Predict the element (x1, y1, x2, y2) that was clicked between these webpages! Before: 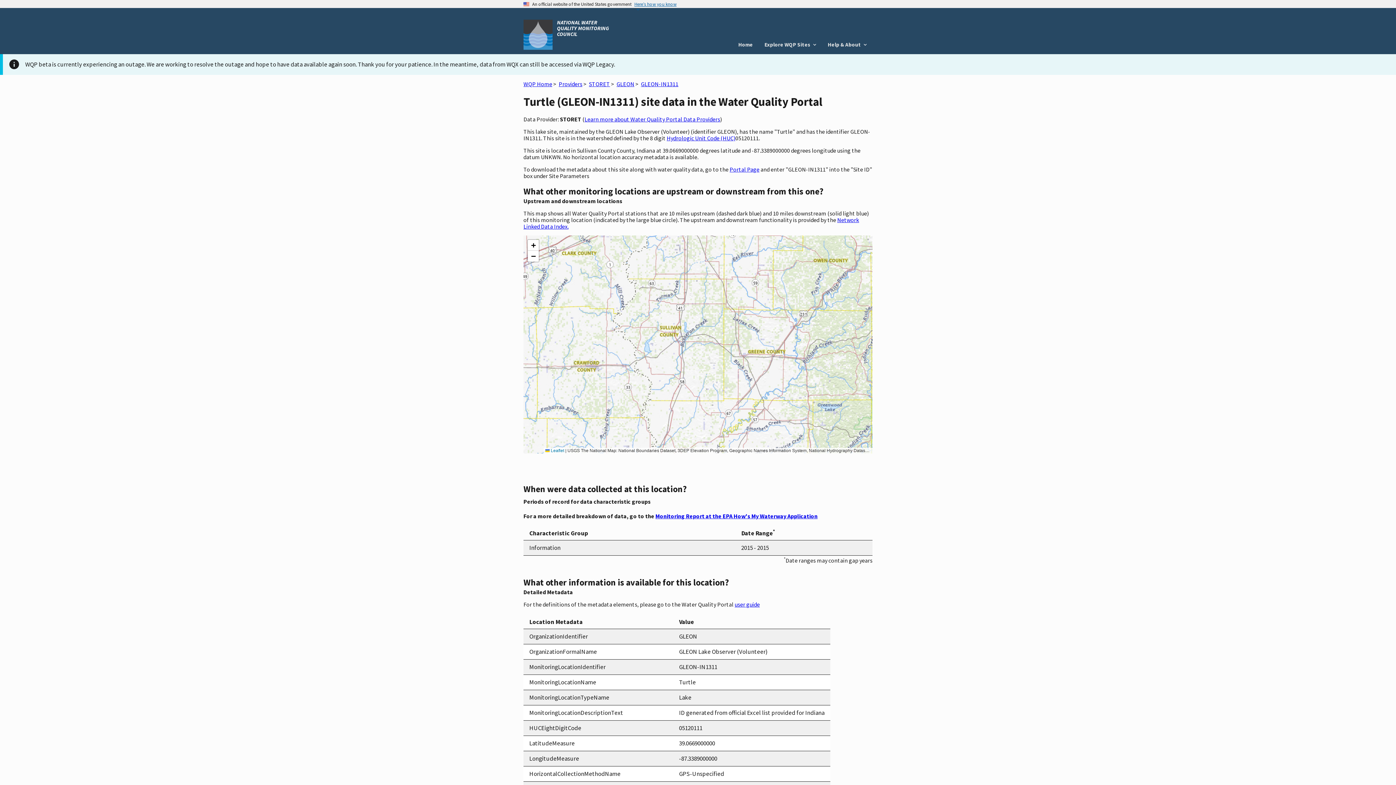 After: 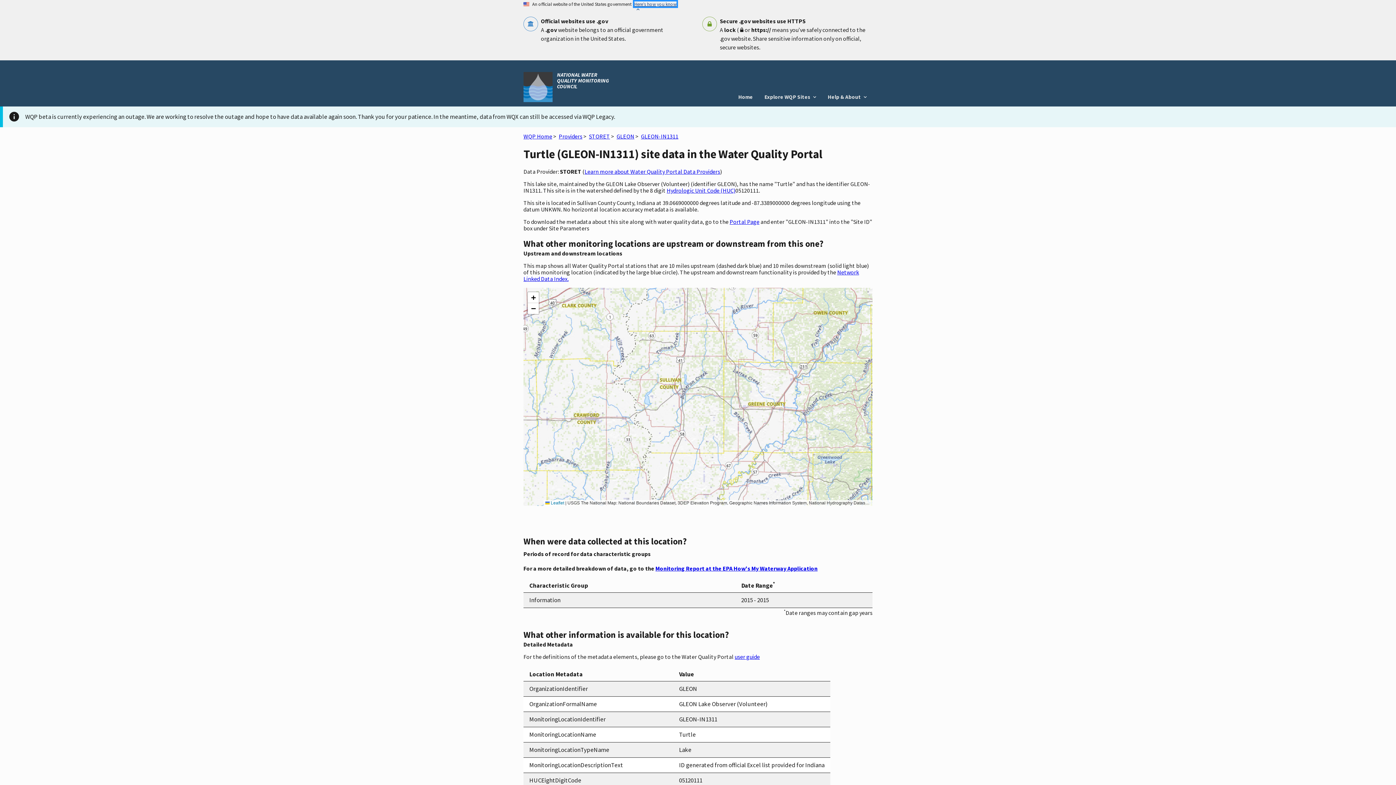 Action: label: Here’s how you know bbox: (634, 1, 676, 6)